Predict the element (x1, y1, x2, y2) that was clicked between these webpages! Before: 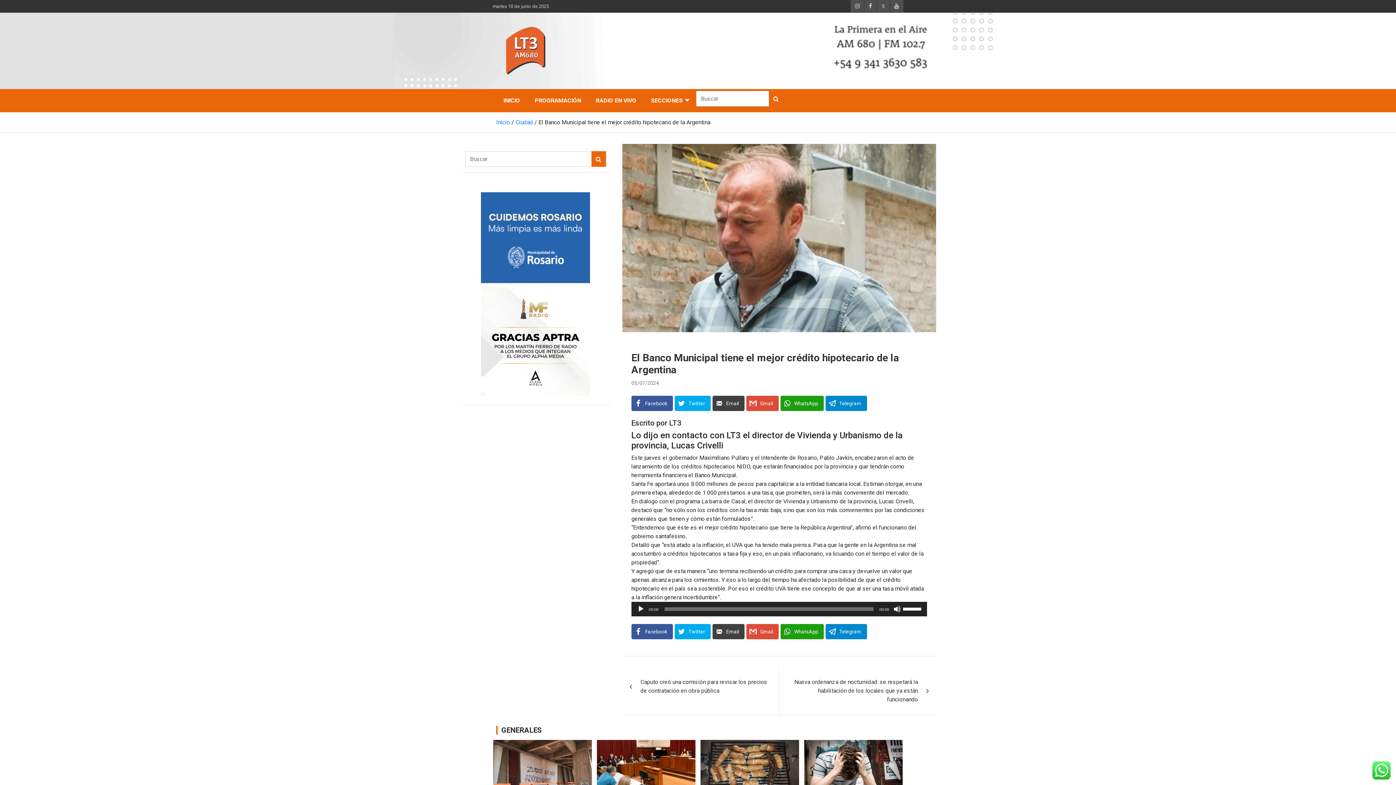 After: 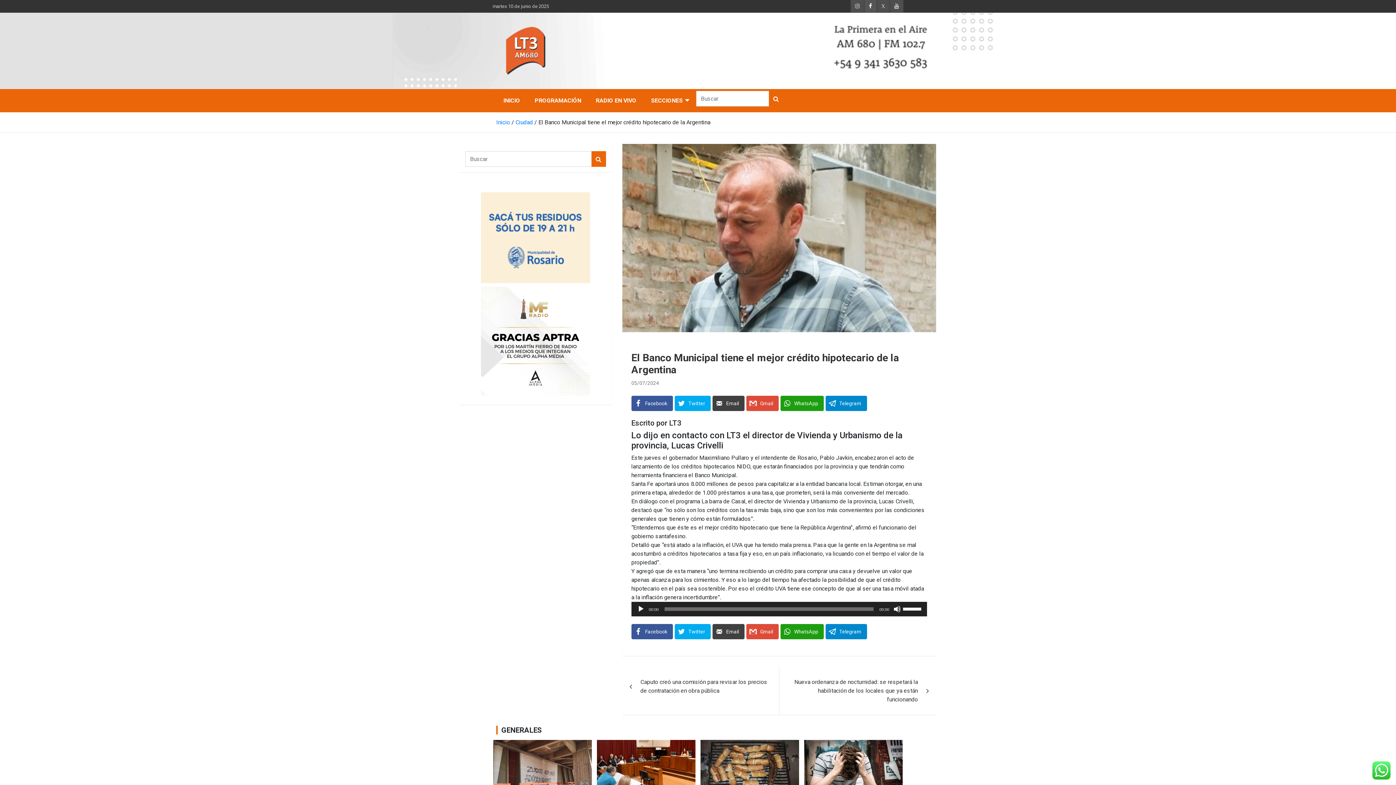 Action: bbox: (864, 0, 876, 12)